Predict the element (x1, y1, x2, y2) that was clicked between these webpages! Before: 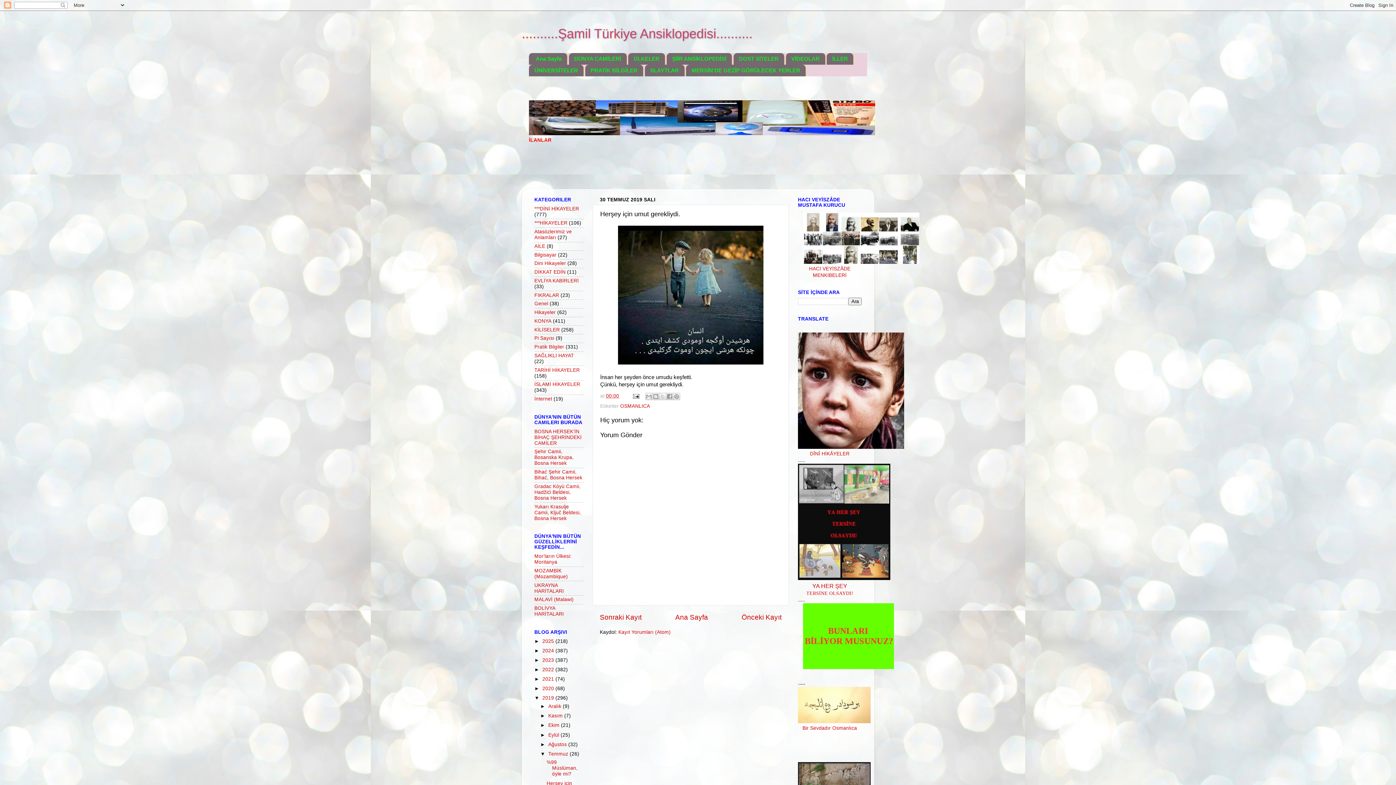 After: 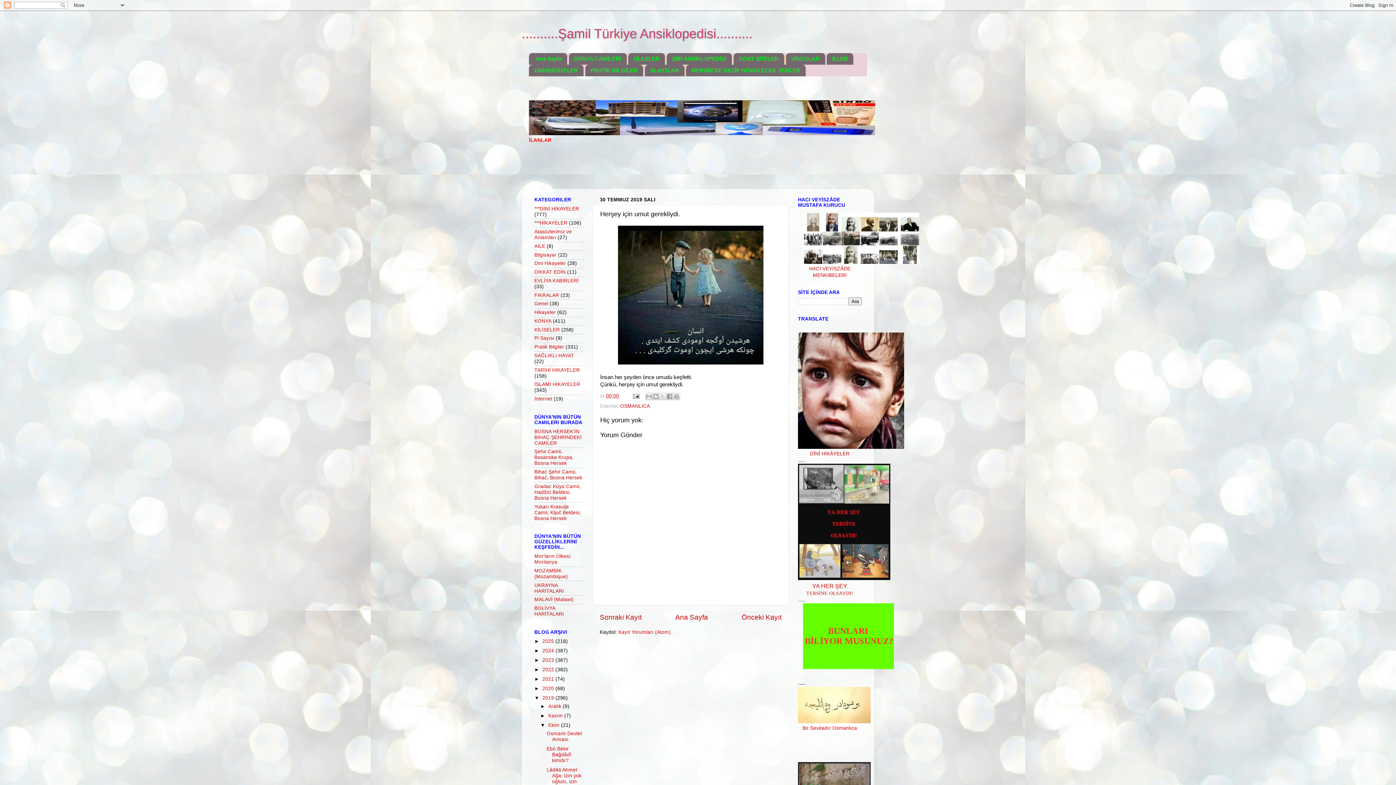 Action: bbox: (540, 723, 548, 728) label: ►  